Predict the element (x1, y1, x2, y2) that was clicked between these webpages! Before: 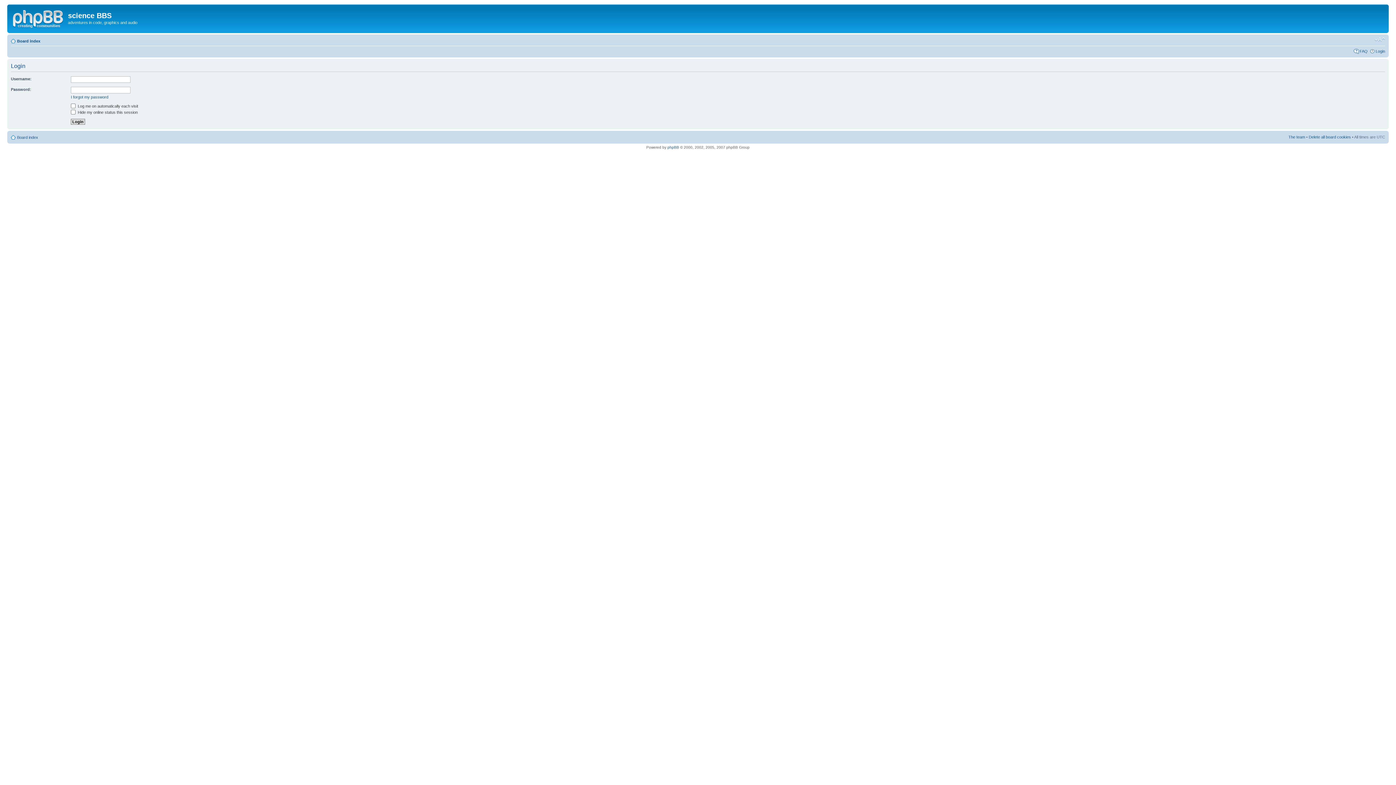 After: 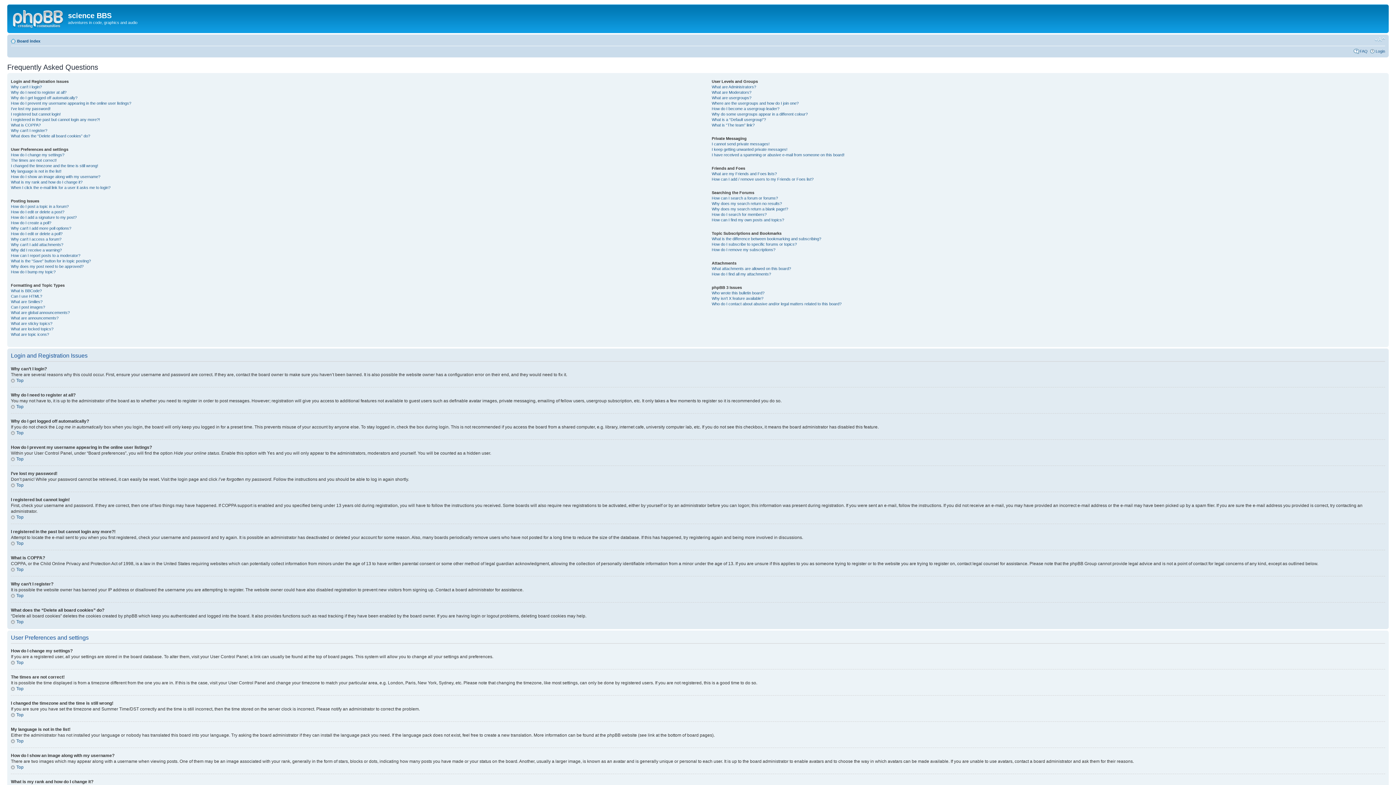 Action: bbox: (1360, 48, 1368, 53) label: FAQ